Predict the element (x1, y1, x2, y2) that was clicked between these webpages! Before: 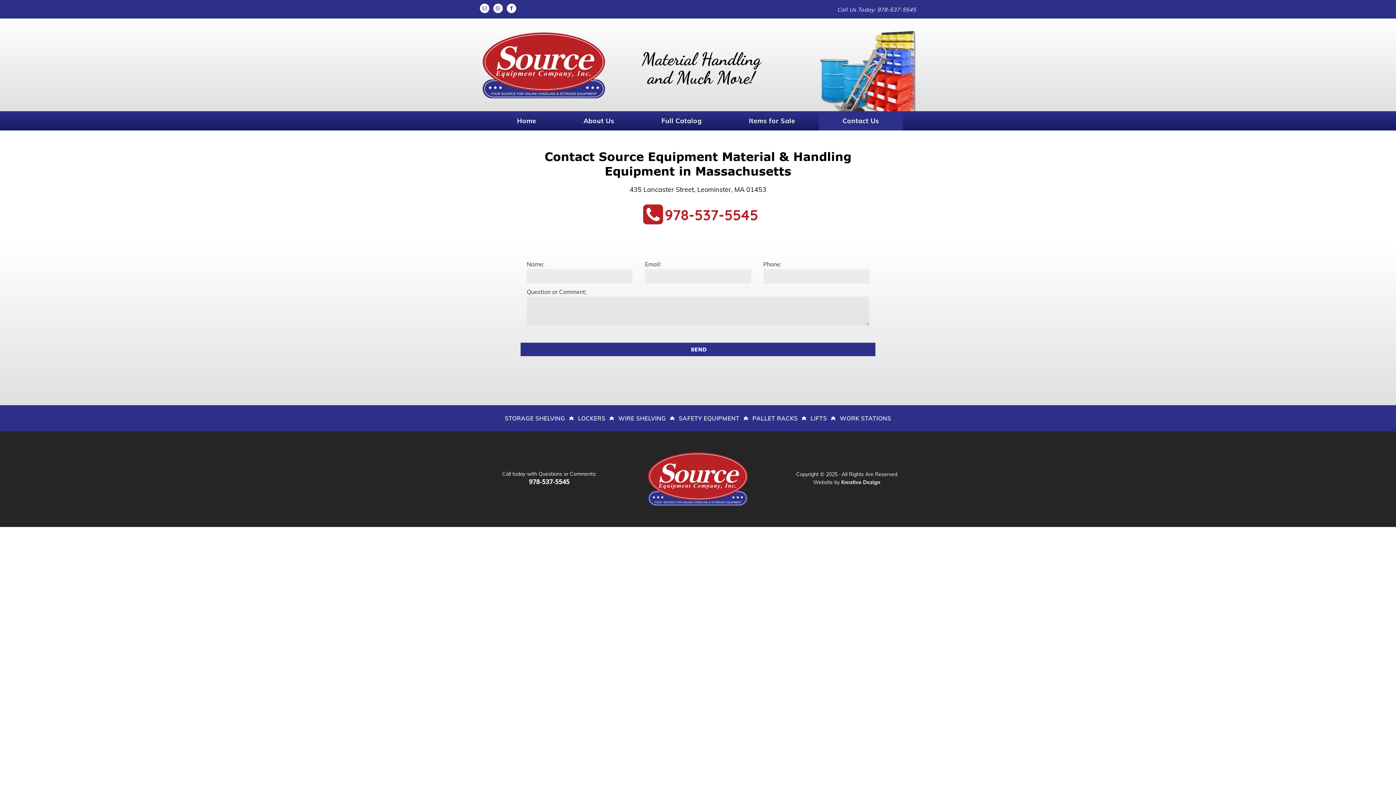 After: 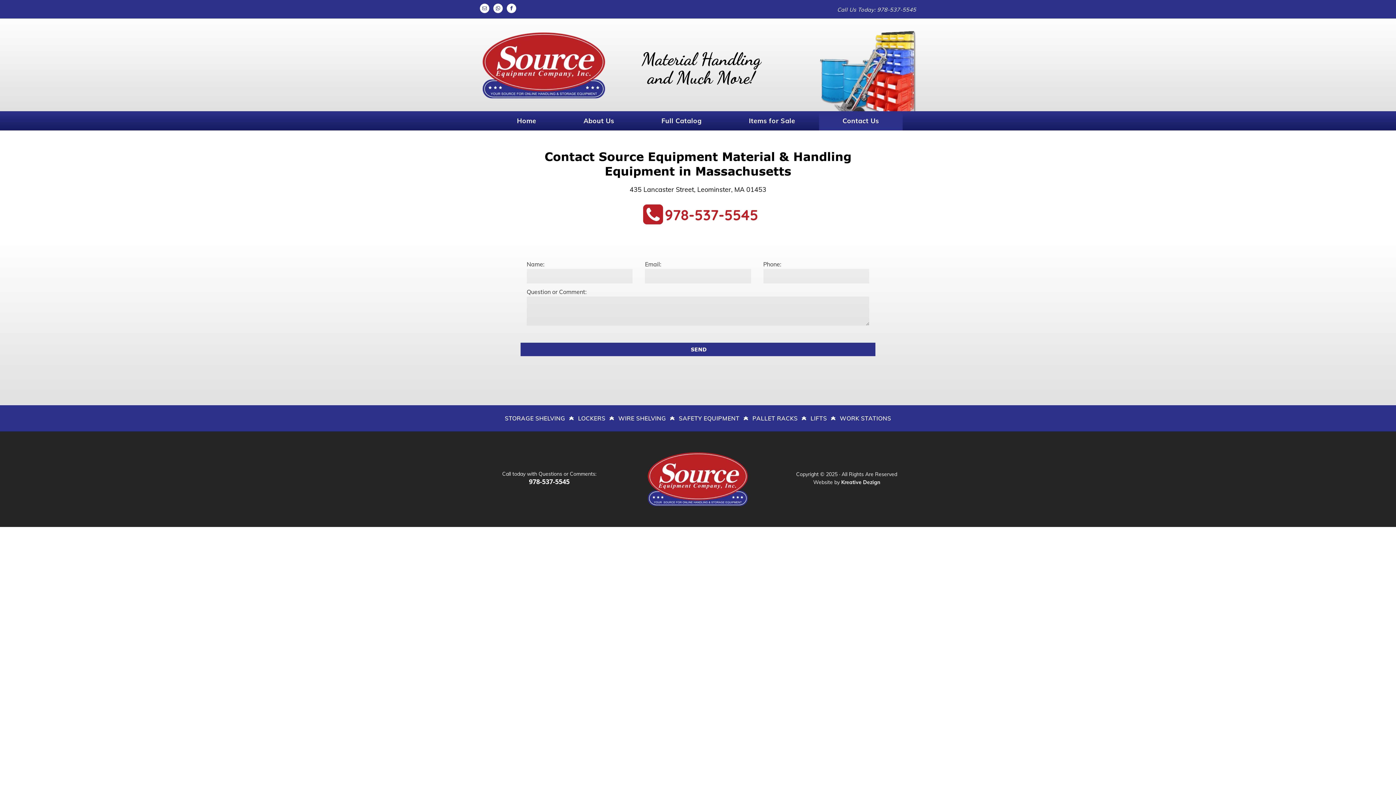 Action: label: STORAGE SHELVING bbox: (504, 414, 565, 422)